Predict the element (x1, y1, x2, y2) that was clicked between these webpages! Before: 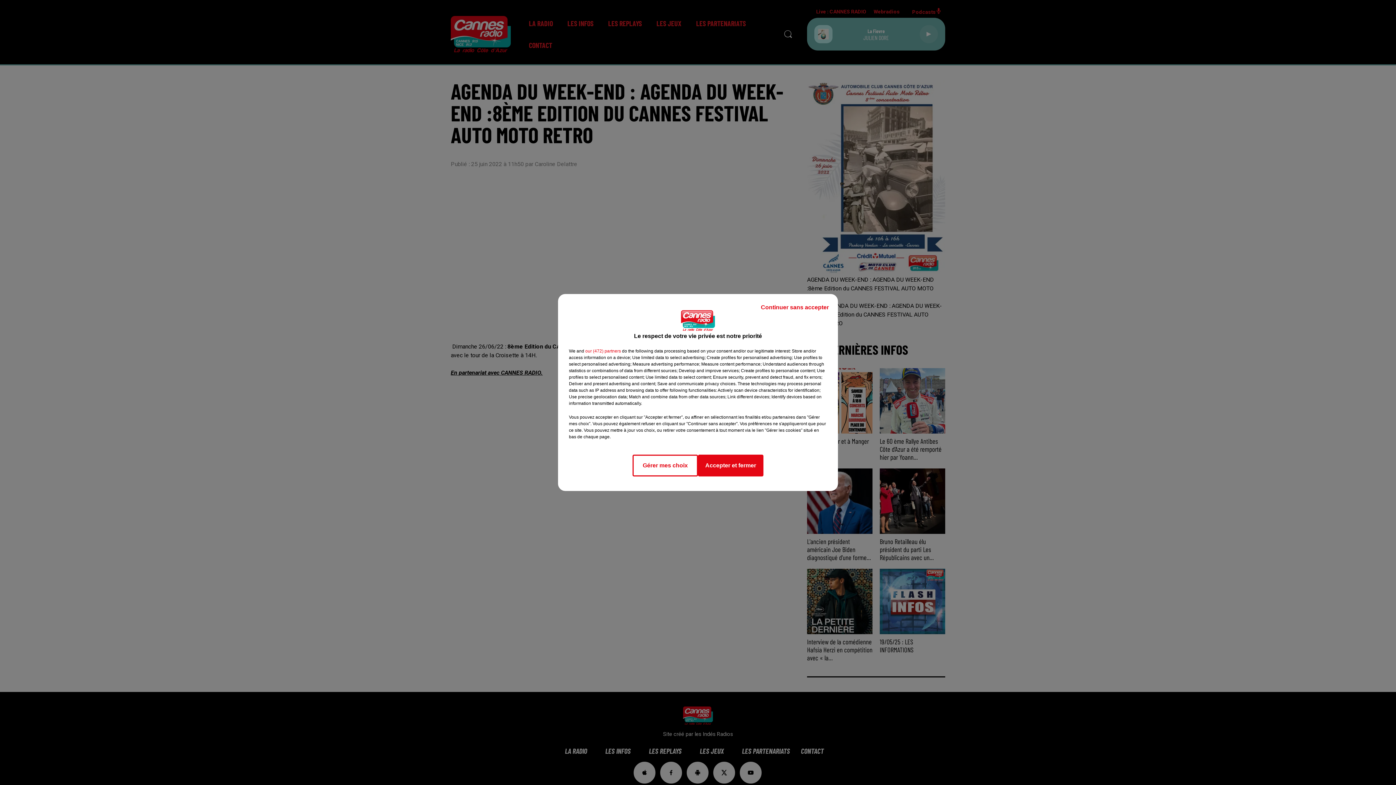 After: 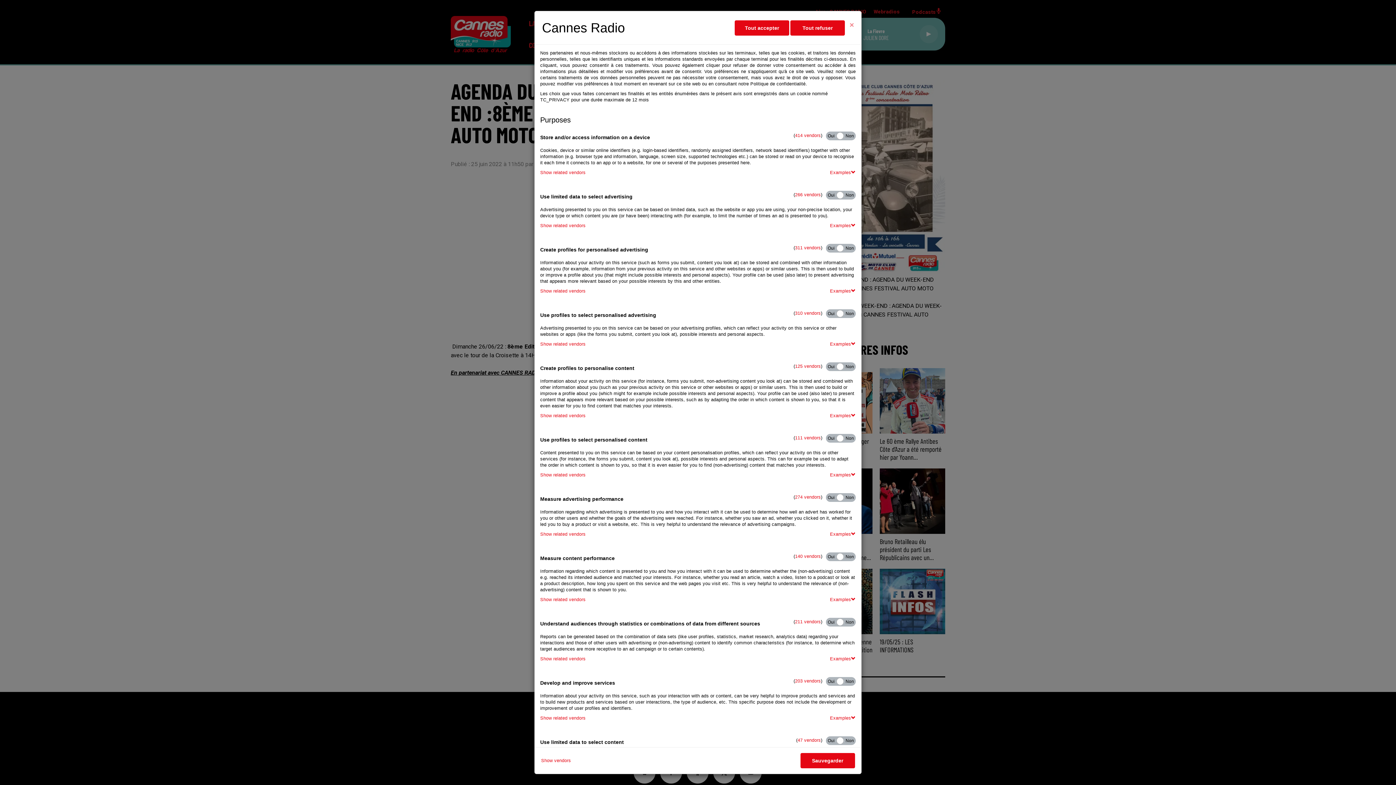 Action: label: Gérer mes choix bbox: (632, 454, 698, 476)